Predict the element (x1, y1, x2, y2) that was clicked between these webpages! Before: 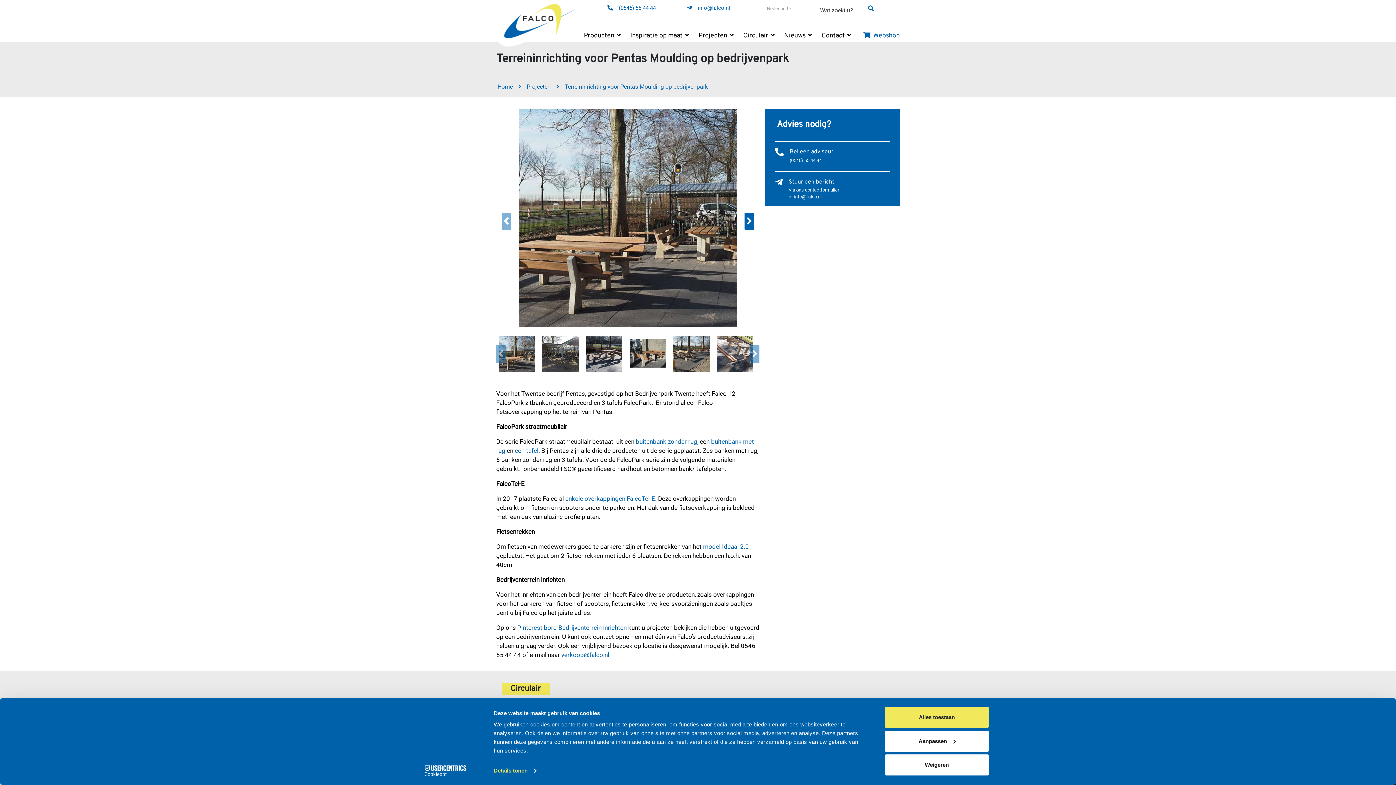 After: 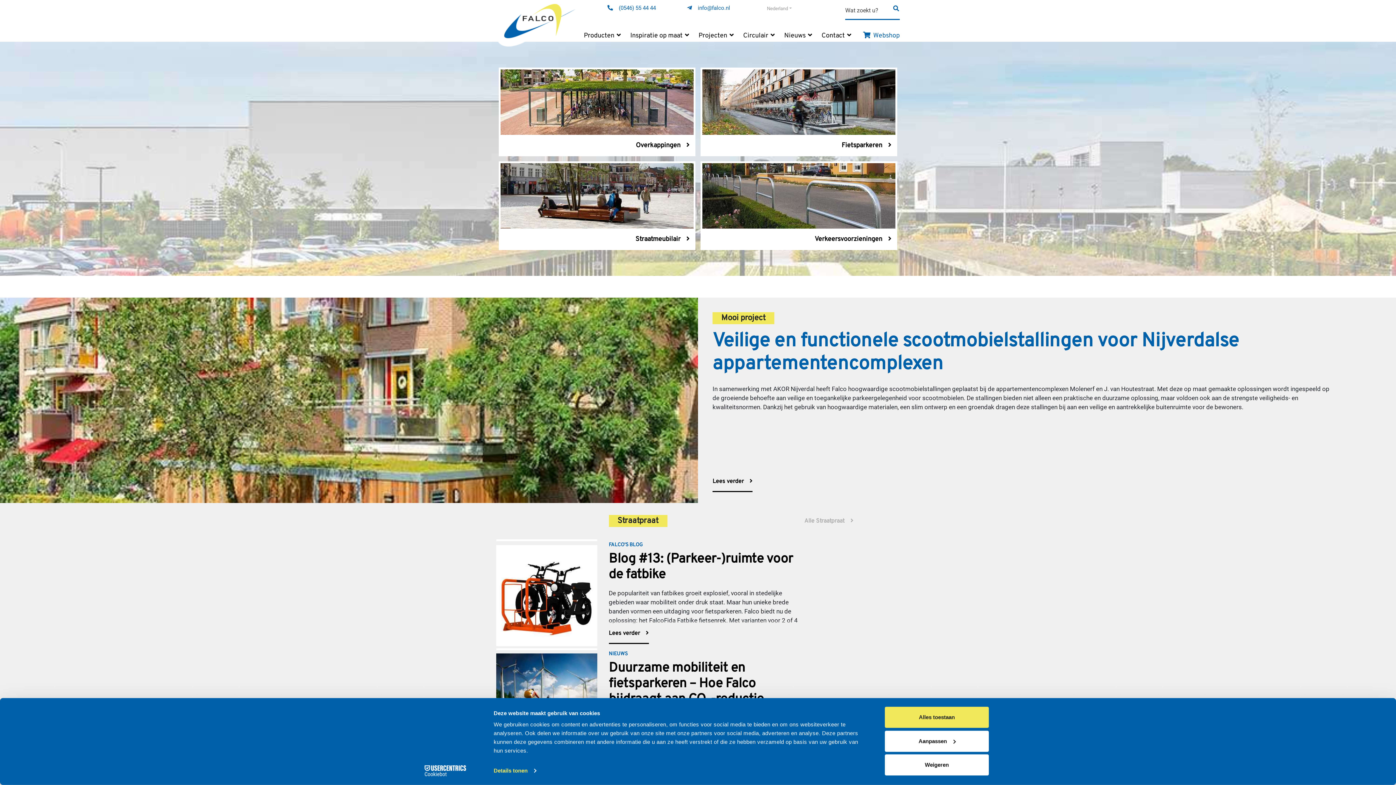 Action: bbox: (627, 26, 692, 45) label: Inspiratie op maat